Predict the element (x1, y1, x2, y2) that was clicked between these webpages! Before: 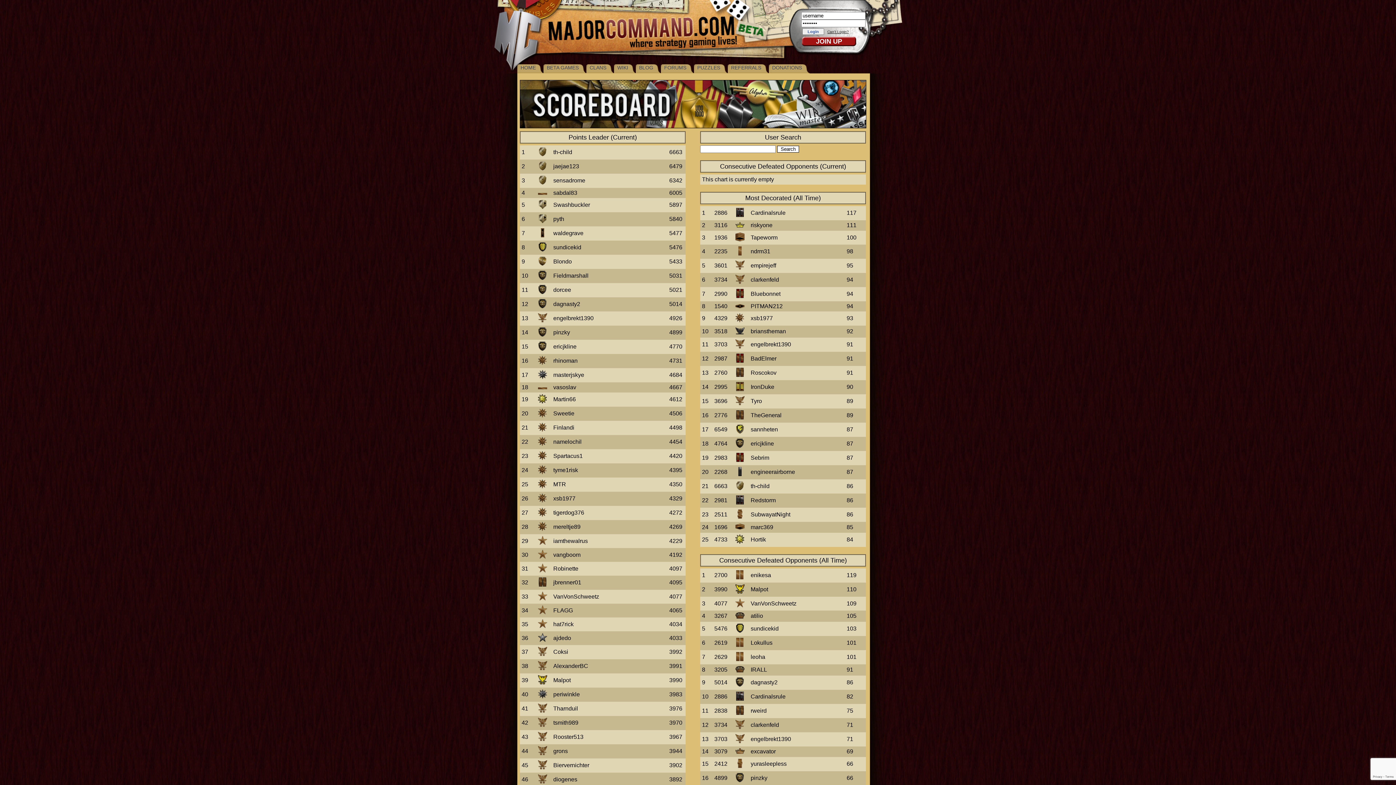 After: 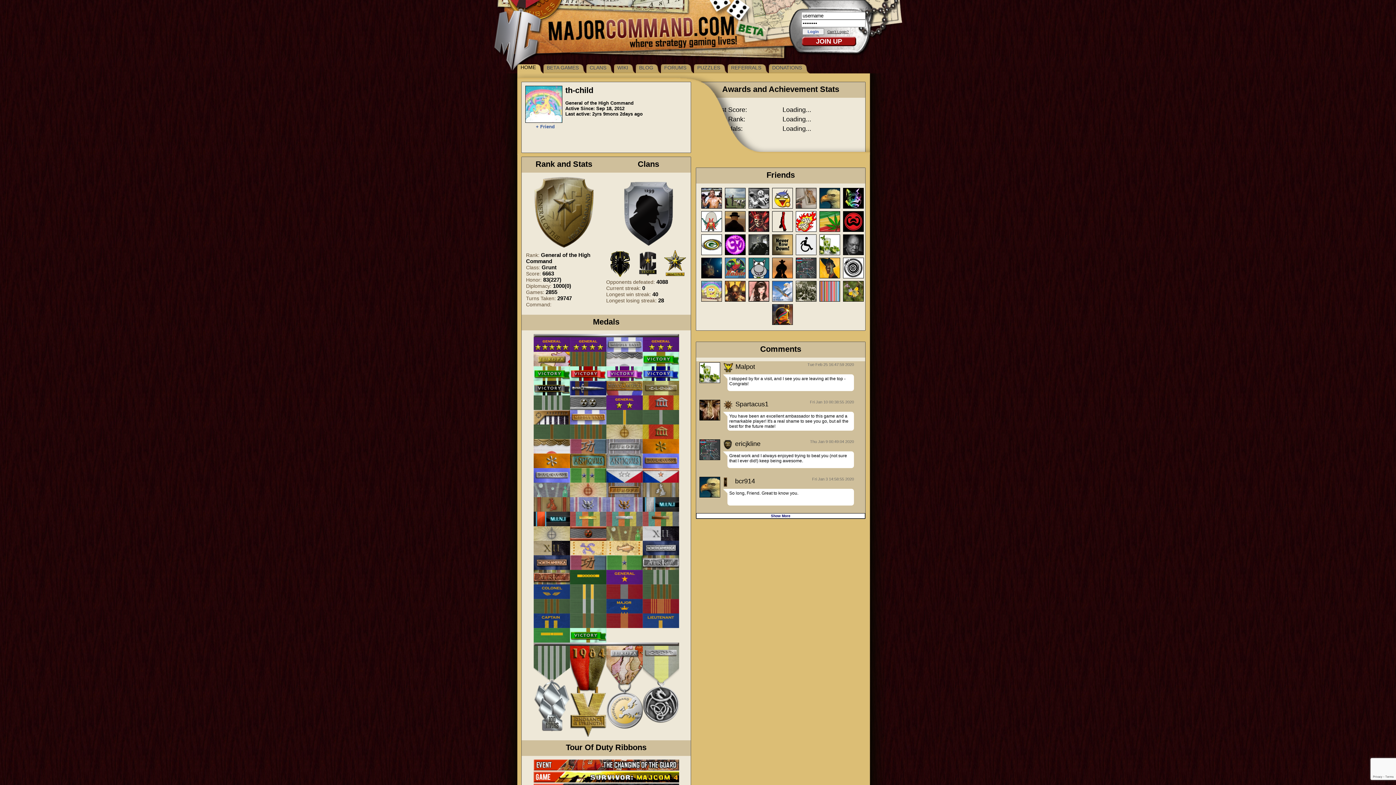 Action: bbox: (553, 149, 572, 155) label: th-child